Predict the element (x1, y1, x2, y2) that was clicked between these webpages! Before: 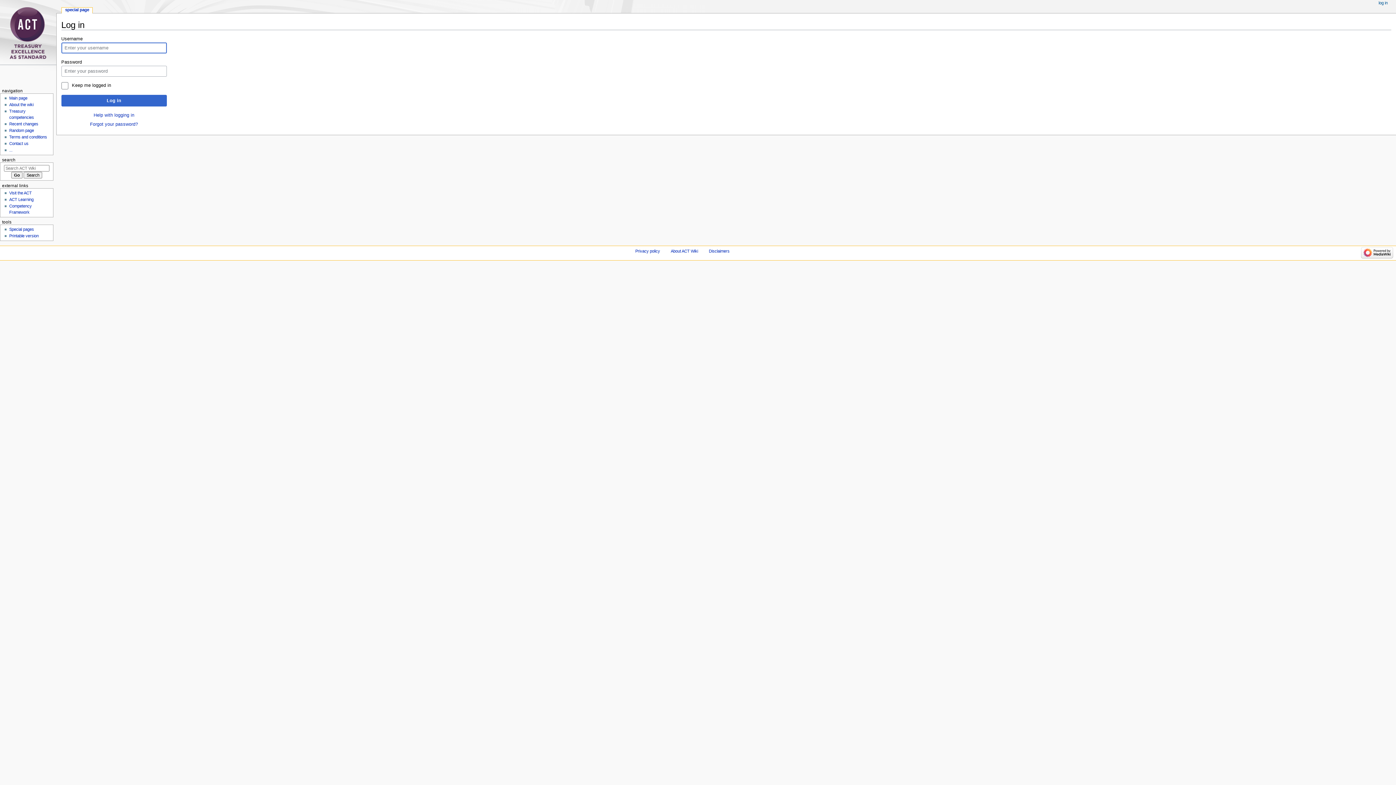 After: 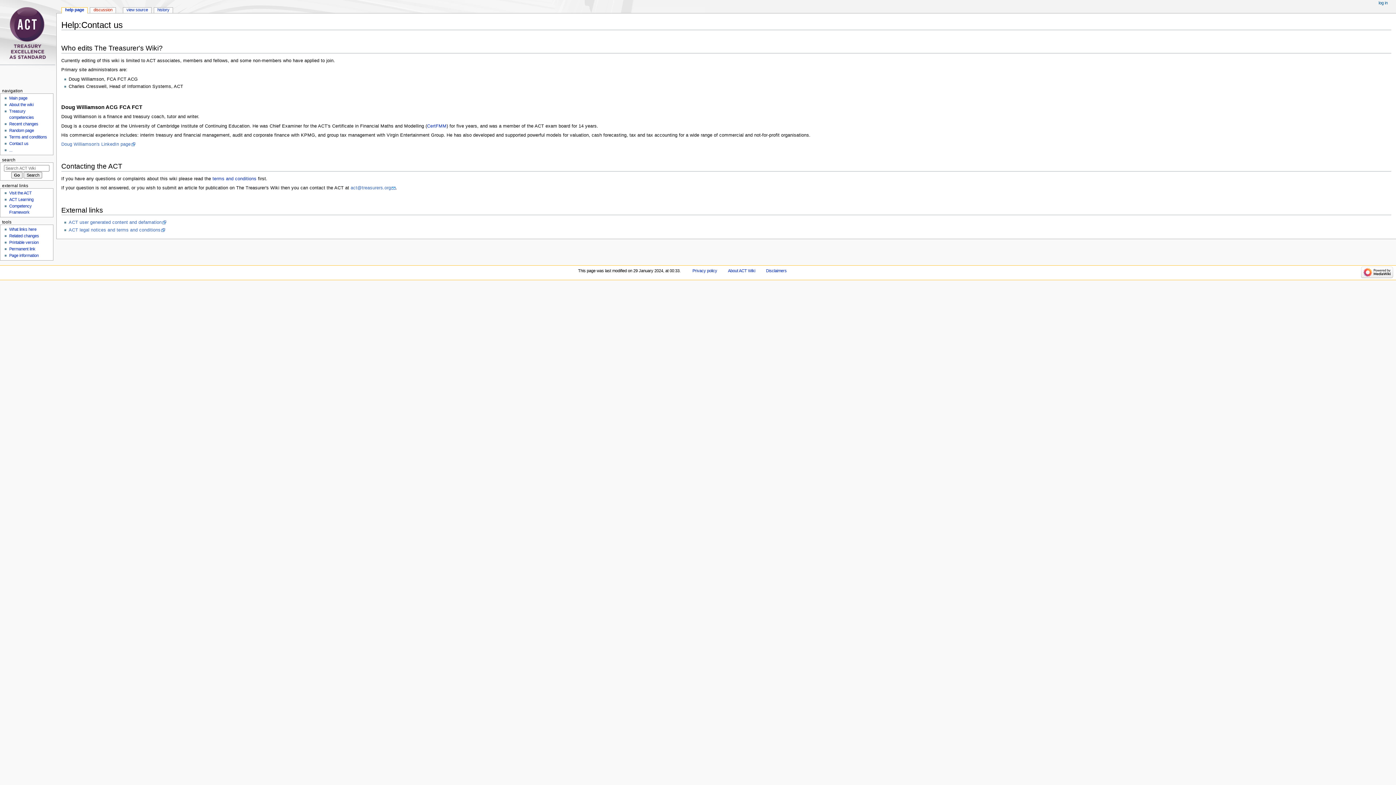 Action: label: Contact us bbox: (9, 141, 28, 145)